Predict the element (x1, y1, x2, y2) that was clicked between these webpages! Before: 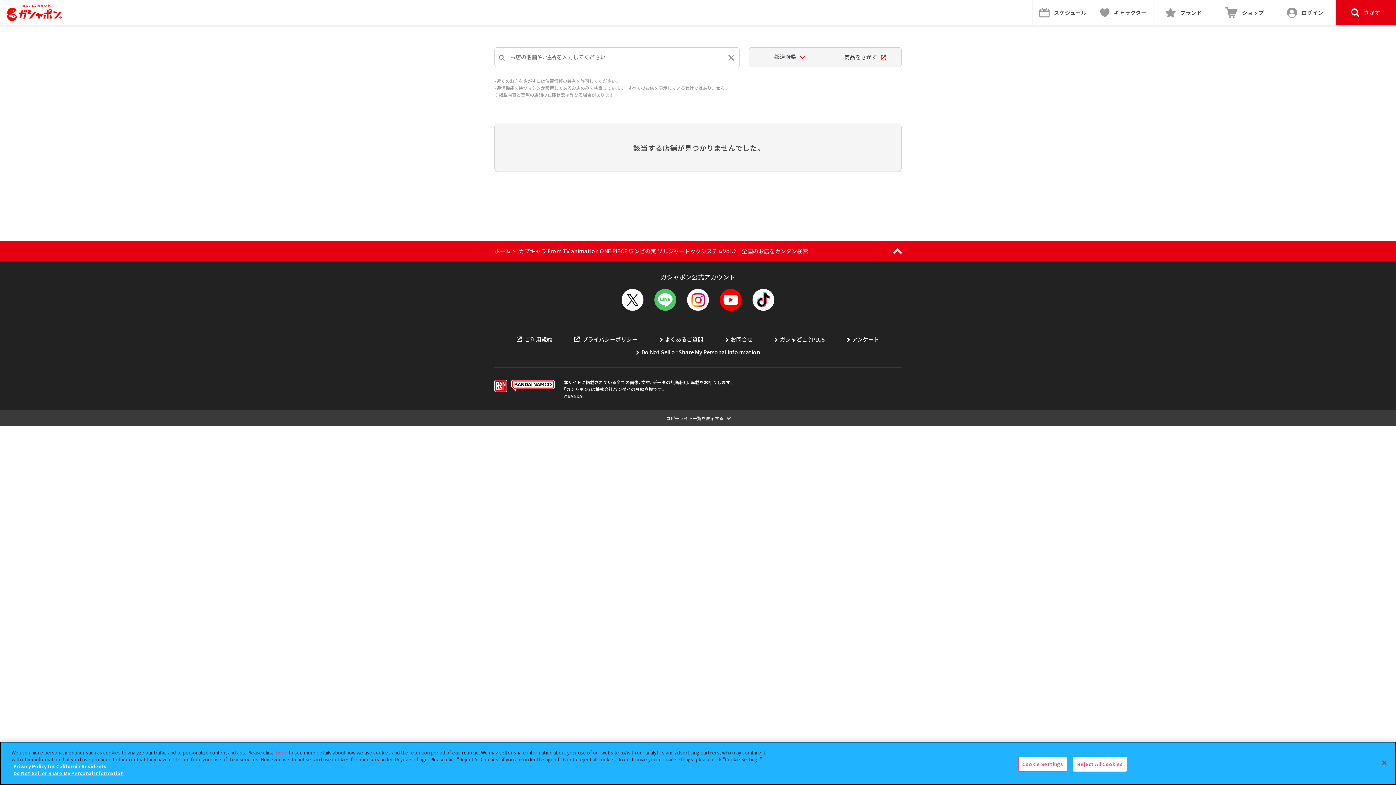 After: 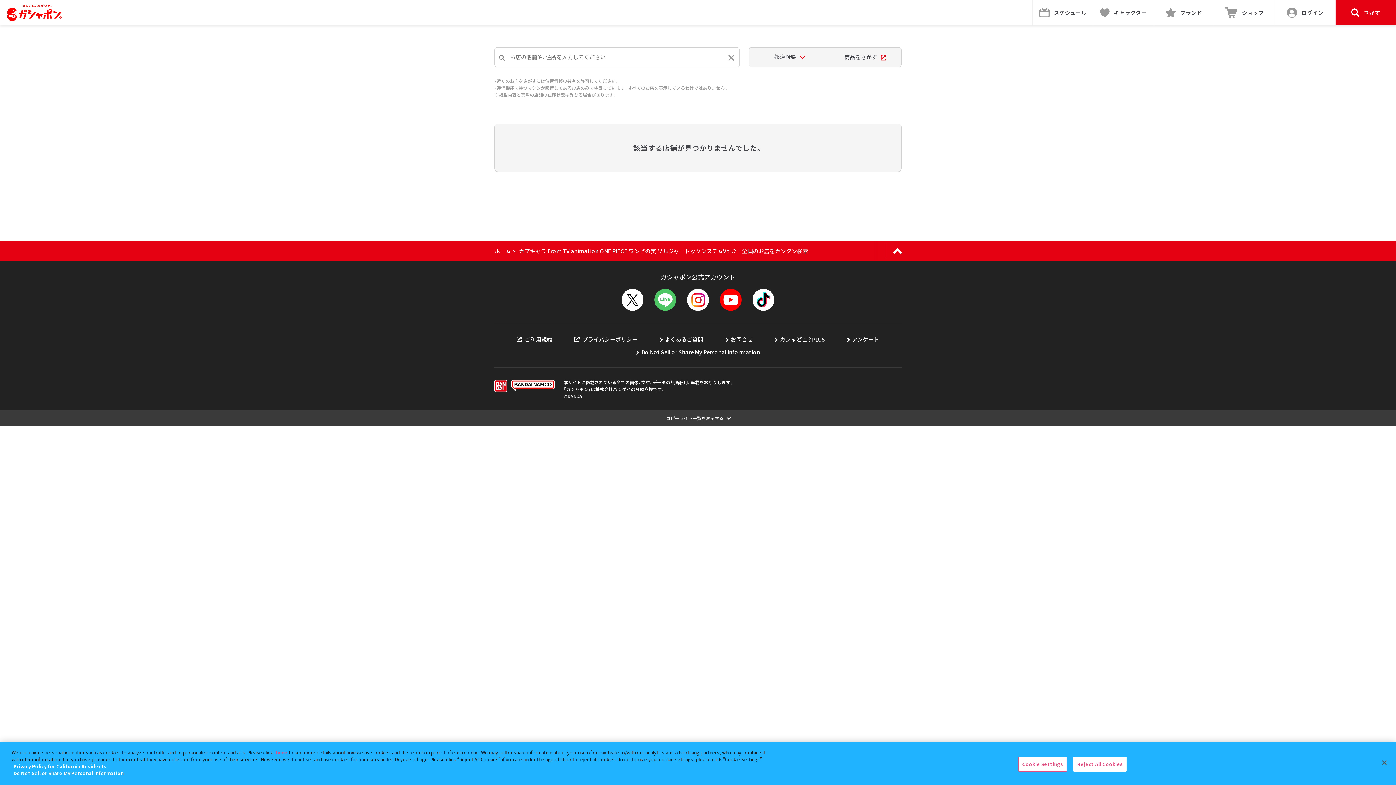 Action: bbox: (720, 288, 741, 310)